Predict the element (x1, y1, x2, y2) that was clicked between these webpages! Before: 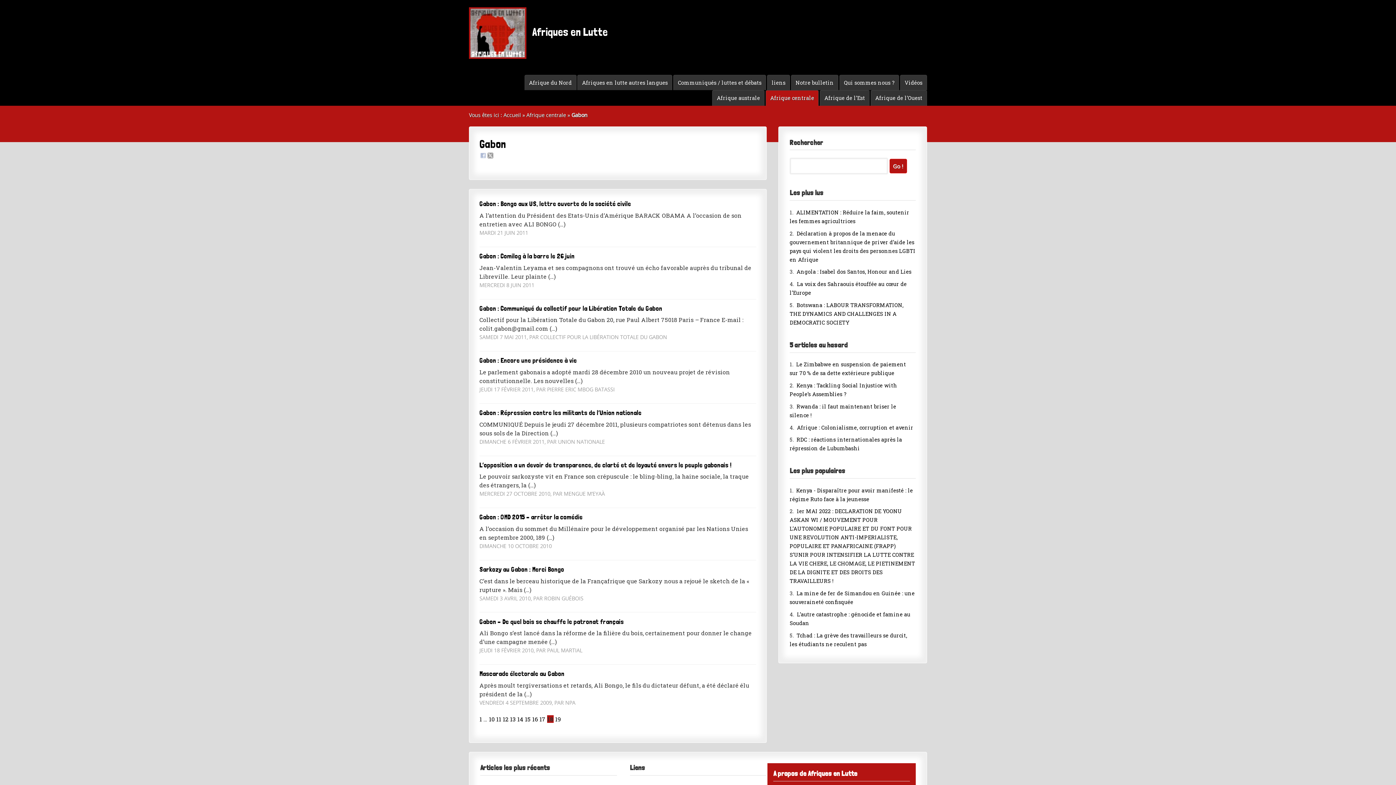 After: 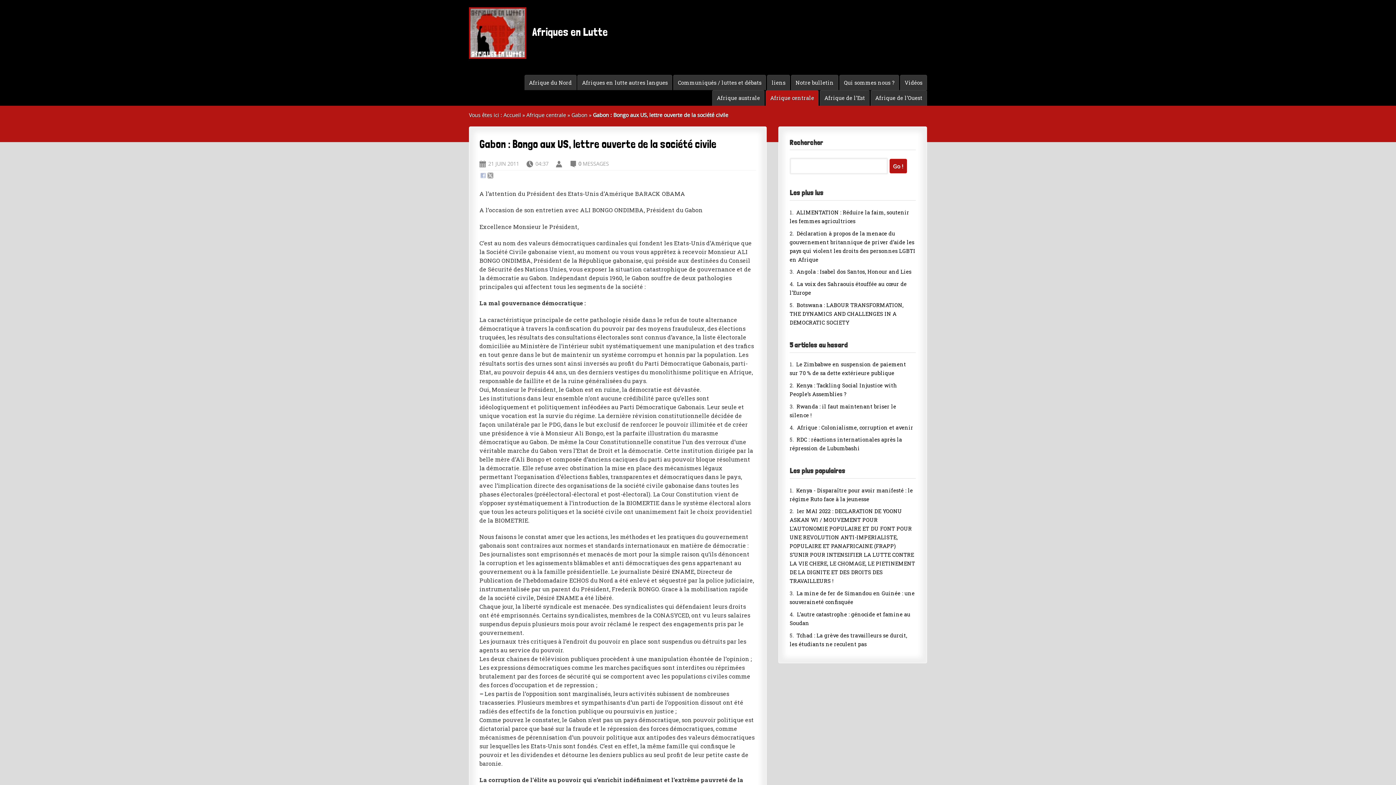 Action: label: Gabon : Bongo aux US, lettre ouverte de la société civile bbox: (479, 199, 756, 208)